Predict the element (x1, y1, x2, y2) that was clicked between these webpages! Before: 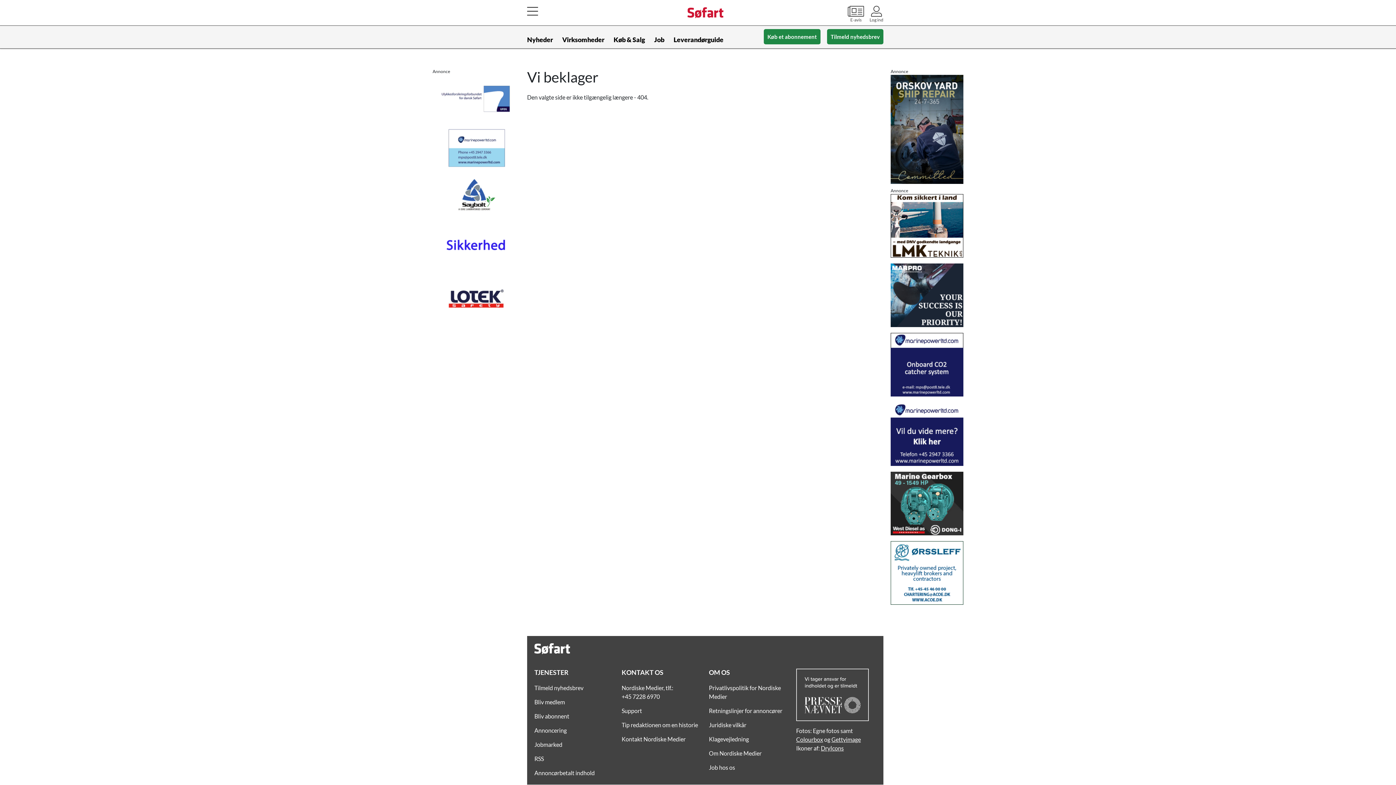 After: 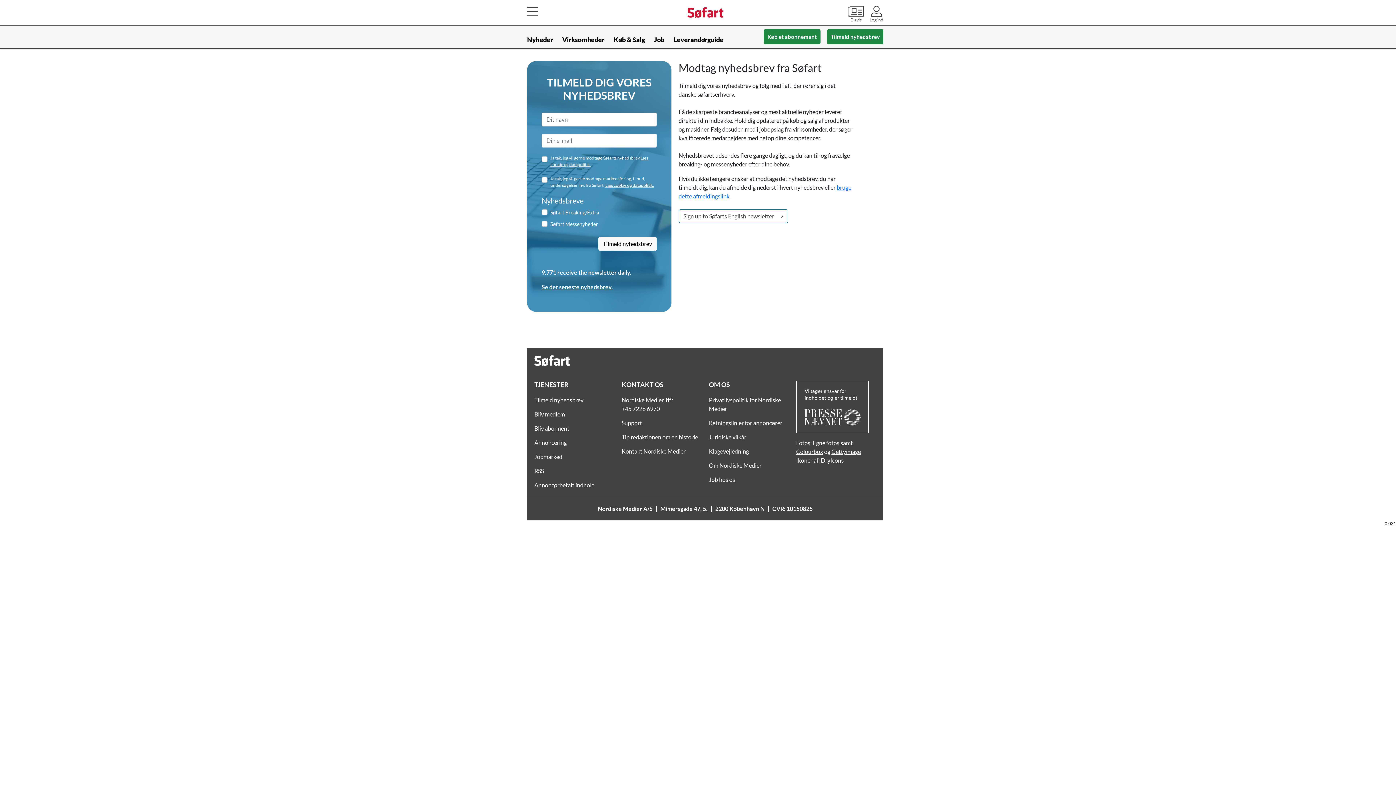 Action: label: Tilmeld nyhedsbrev bbox: (827, 29, 883, 44)